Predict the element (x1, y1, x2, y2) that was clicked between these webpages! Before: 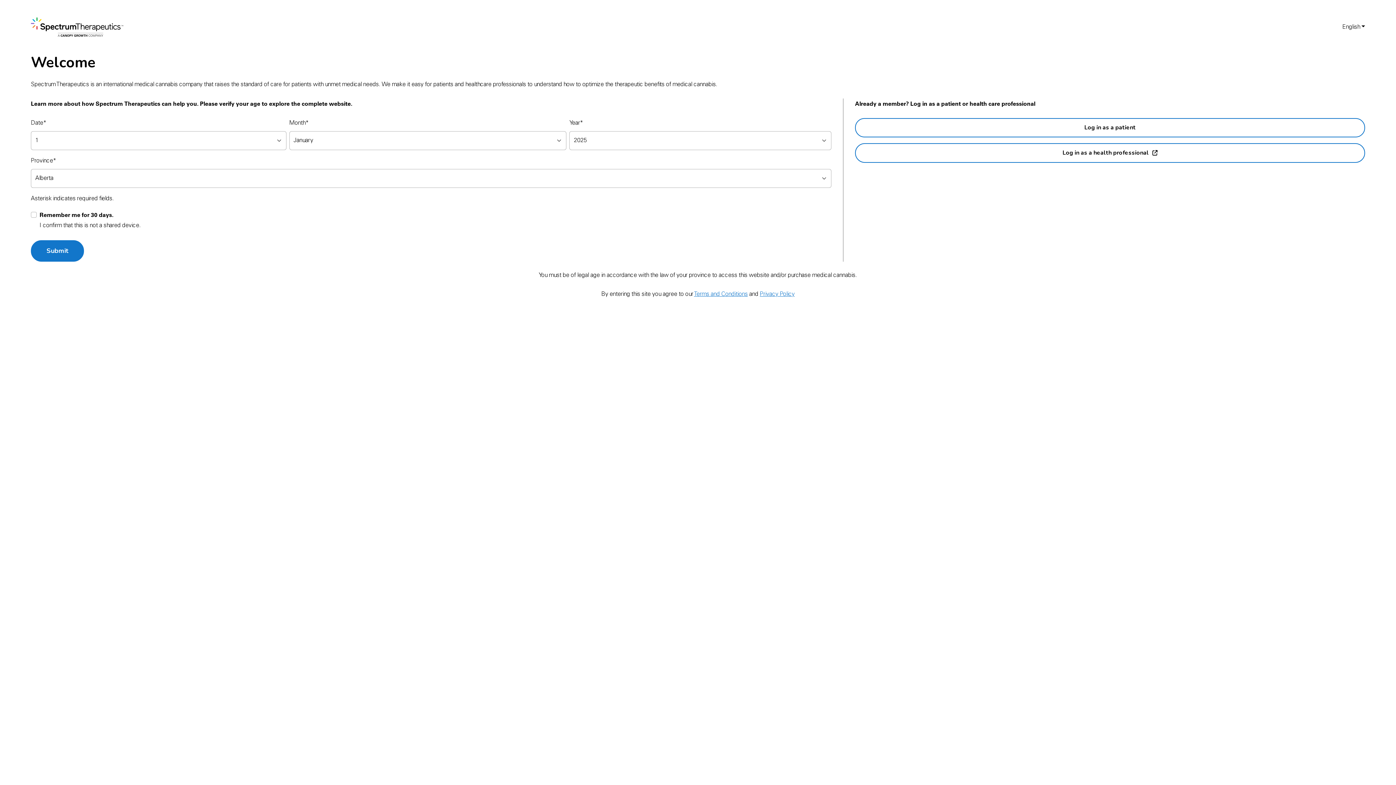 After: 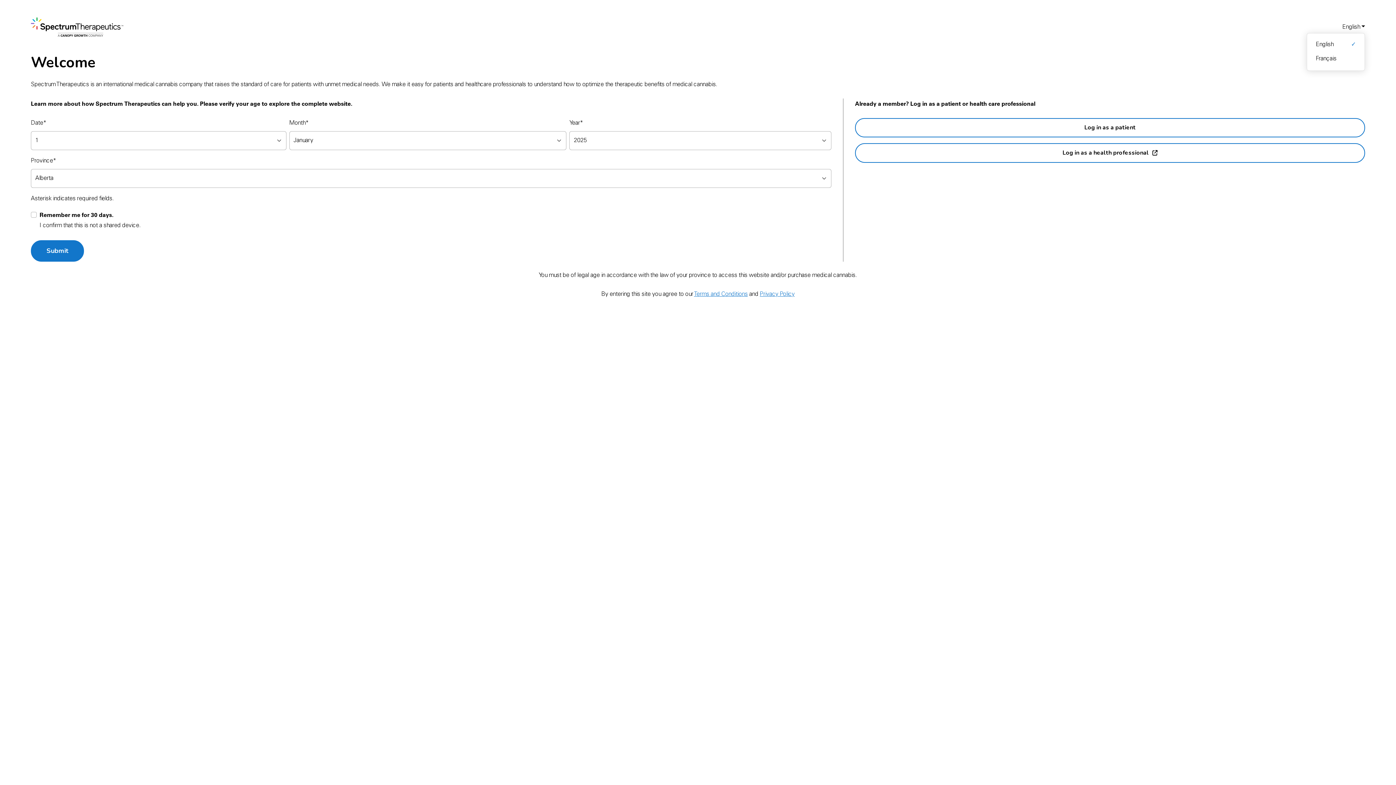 Action: label: English bbox: (1342, 22, 1365, 32)